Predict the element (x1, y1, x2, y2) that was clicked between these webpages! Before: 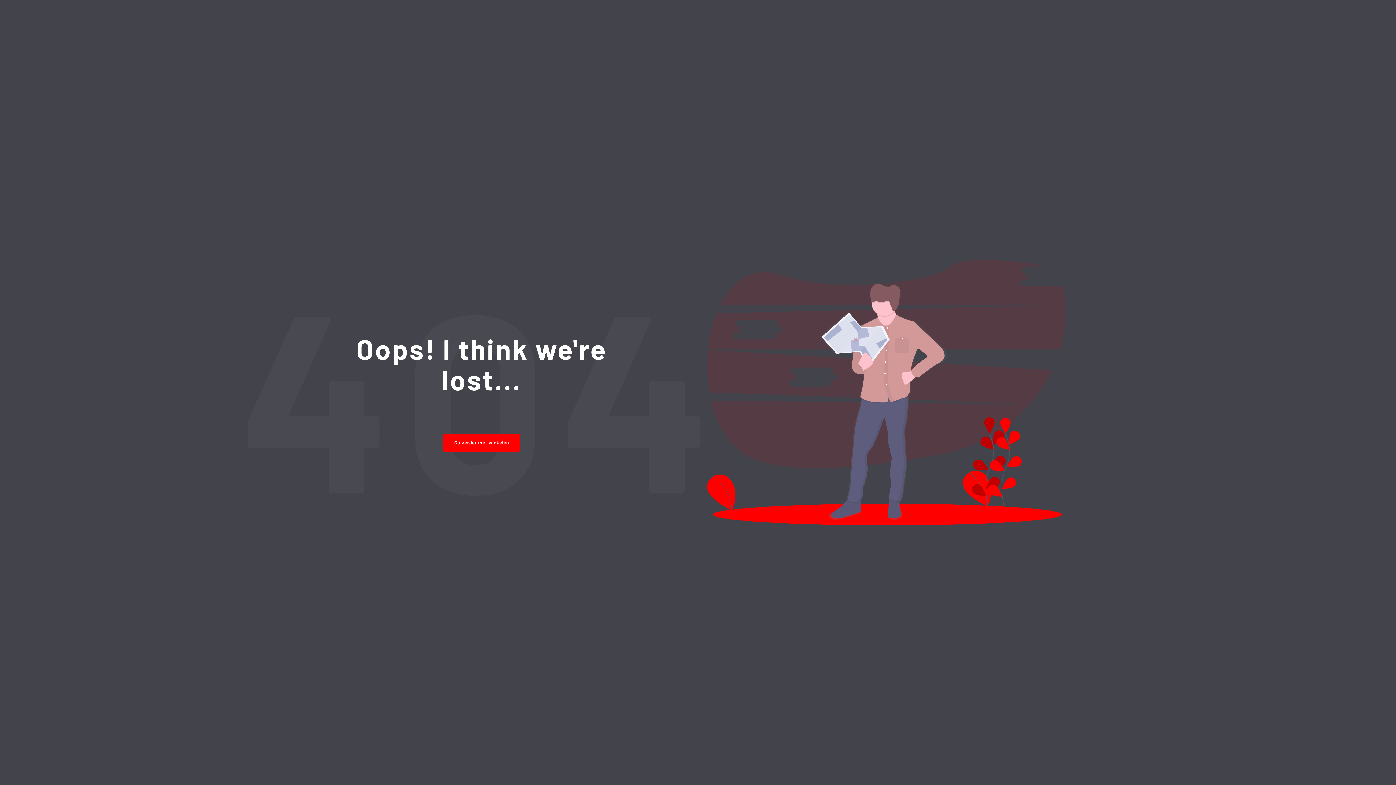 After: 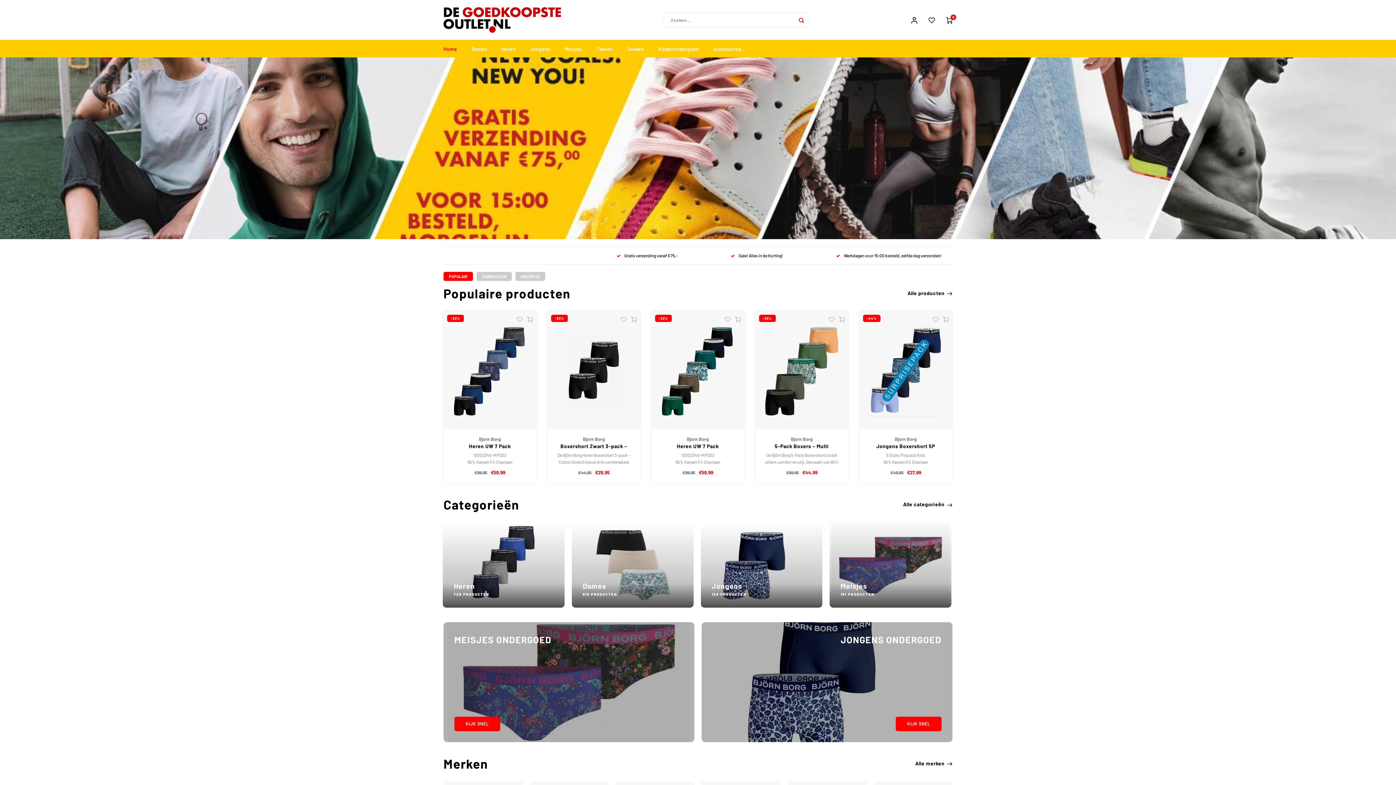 Action: label: Ga verder met winkelen bbox: (443, 433, 520, 451)